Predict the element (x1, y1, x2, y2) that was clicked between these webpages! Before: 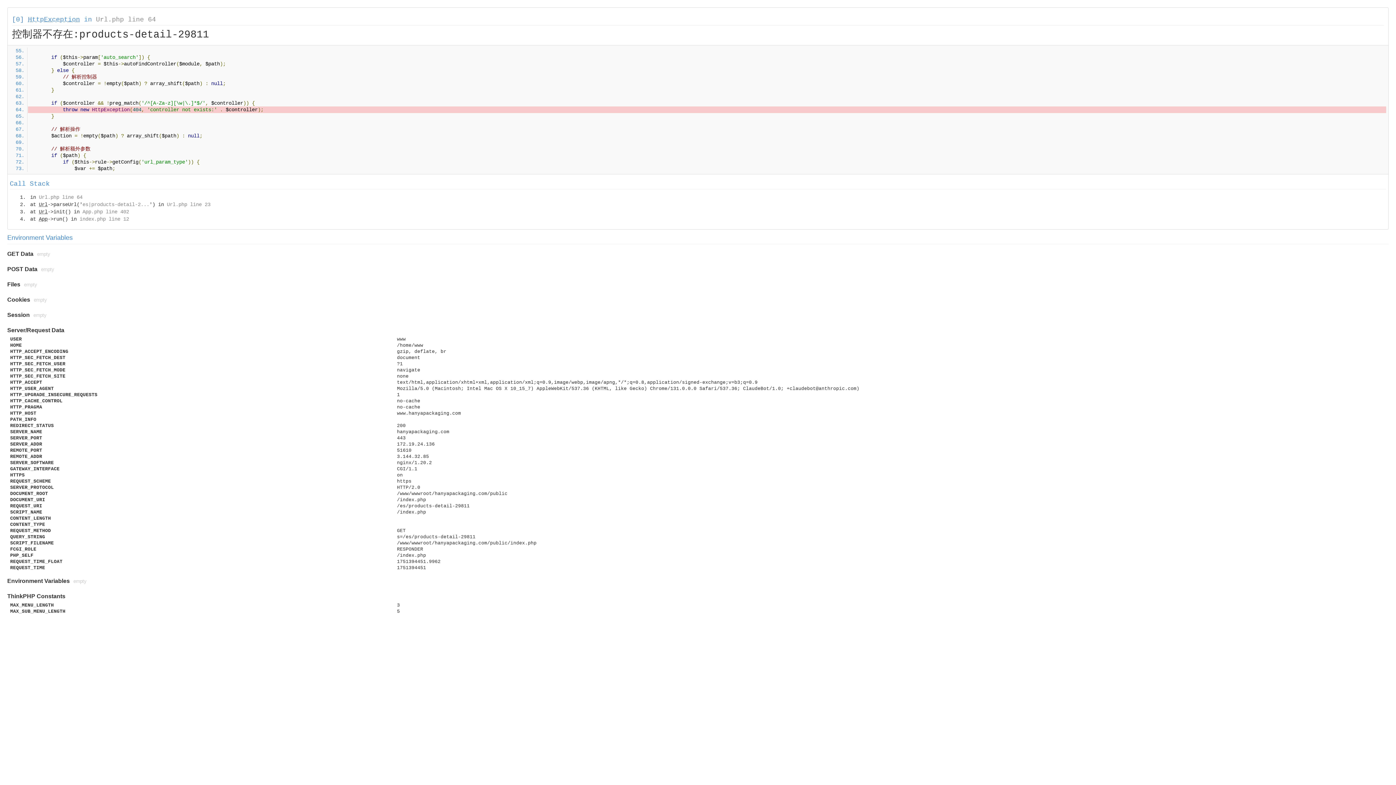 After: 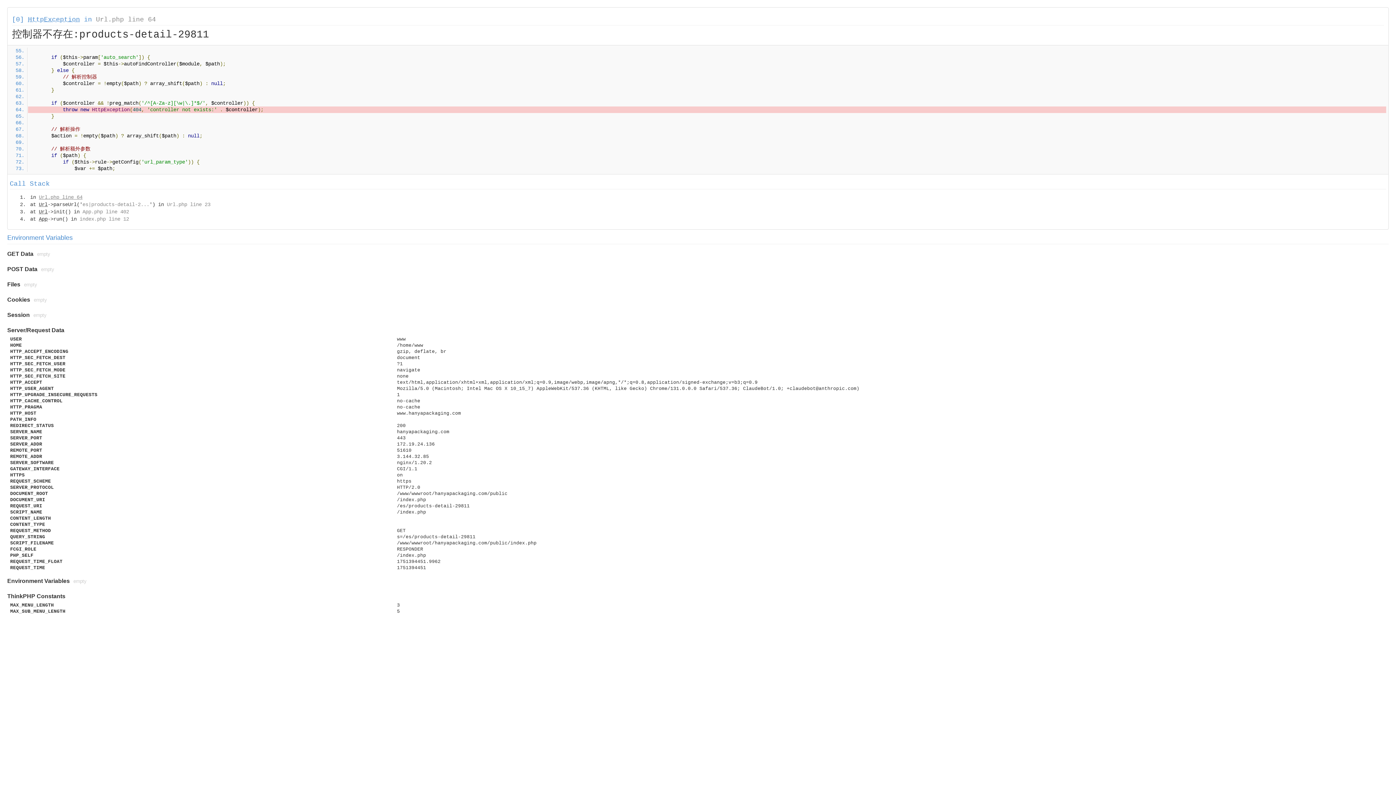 Action: bbox: (38, 194, 82, 200) label: Url.php line 64